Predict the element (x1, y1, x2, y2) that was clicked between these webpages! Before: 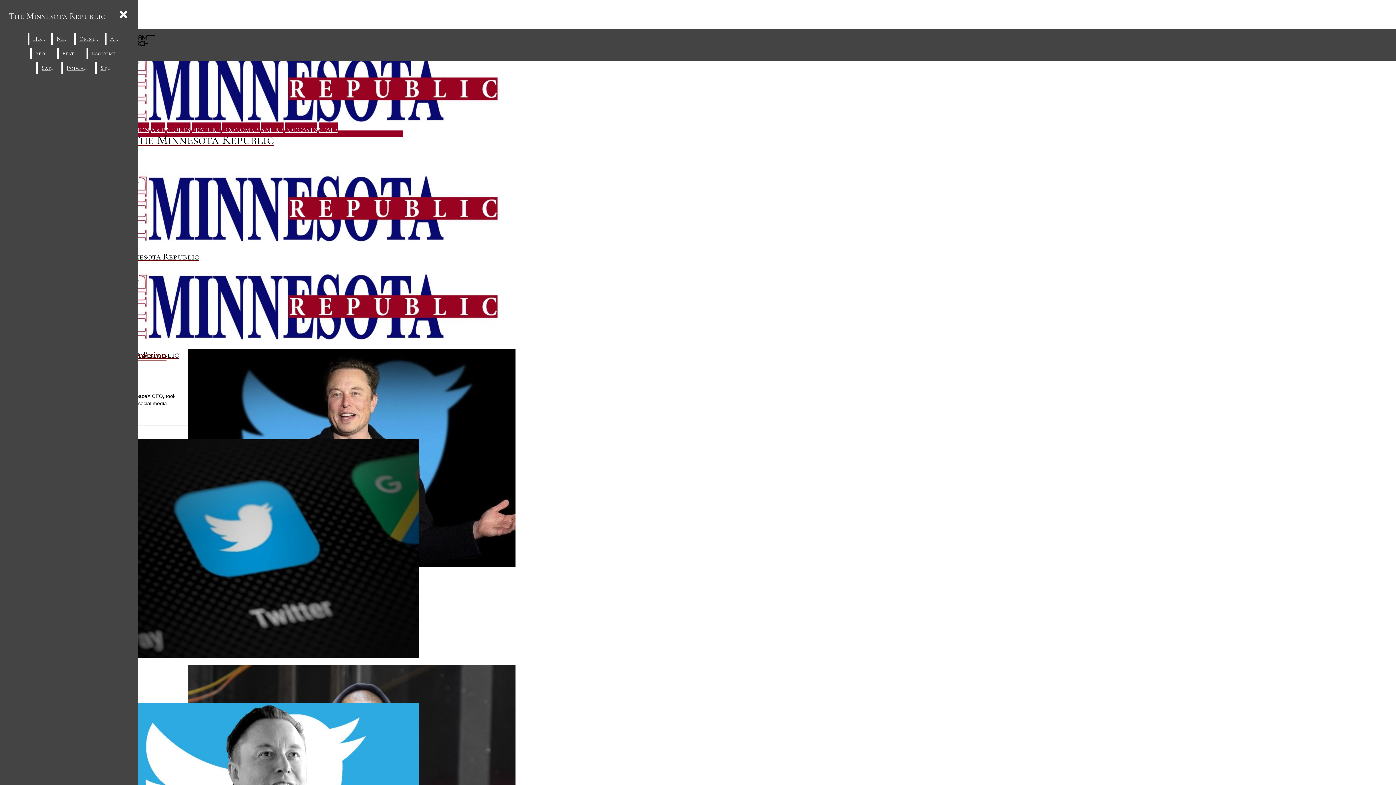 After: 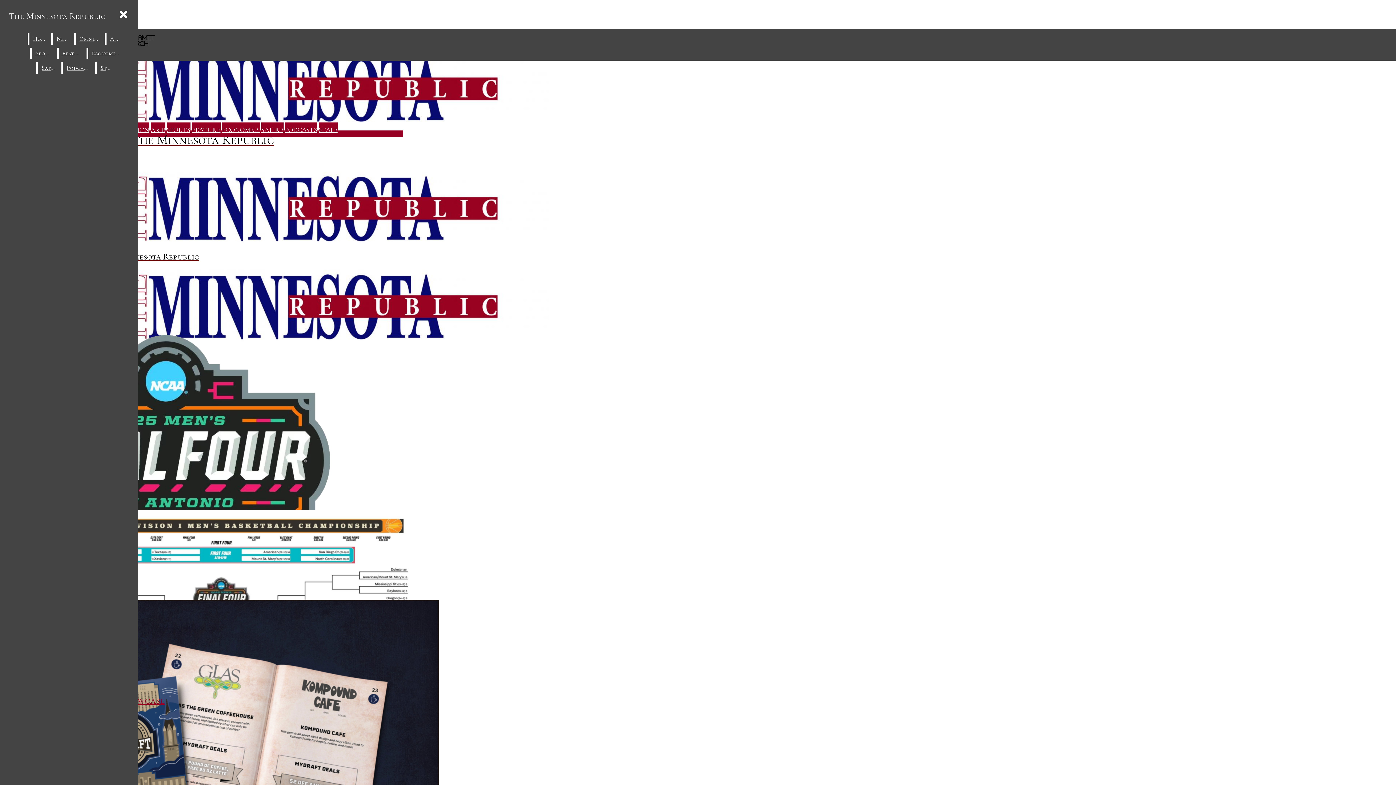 Action: label: The Minnesota Republic bbox: (5, 7, 109, 25)